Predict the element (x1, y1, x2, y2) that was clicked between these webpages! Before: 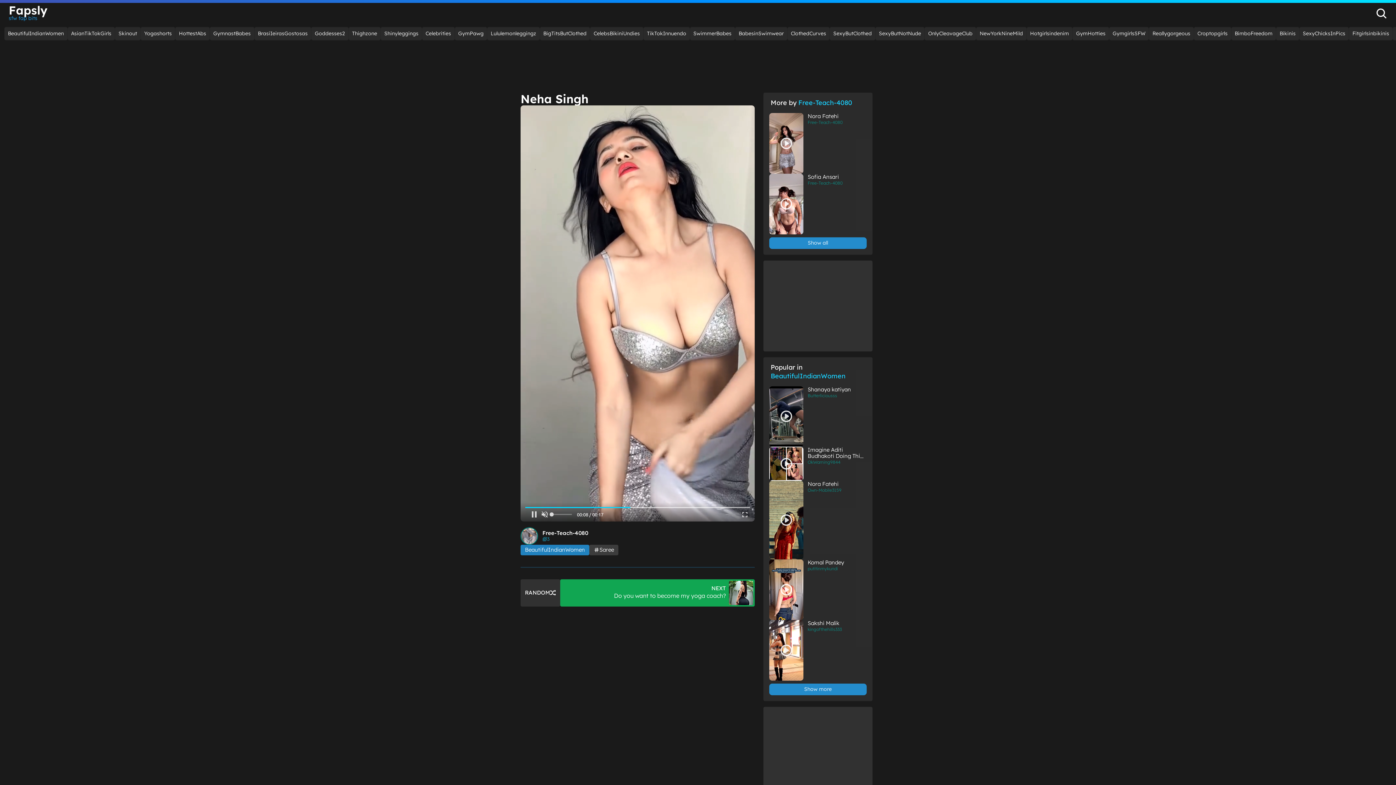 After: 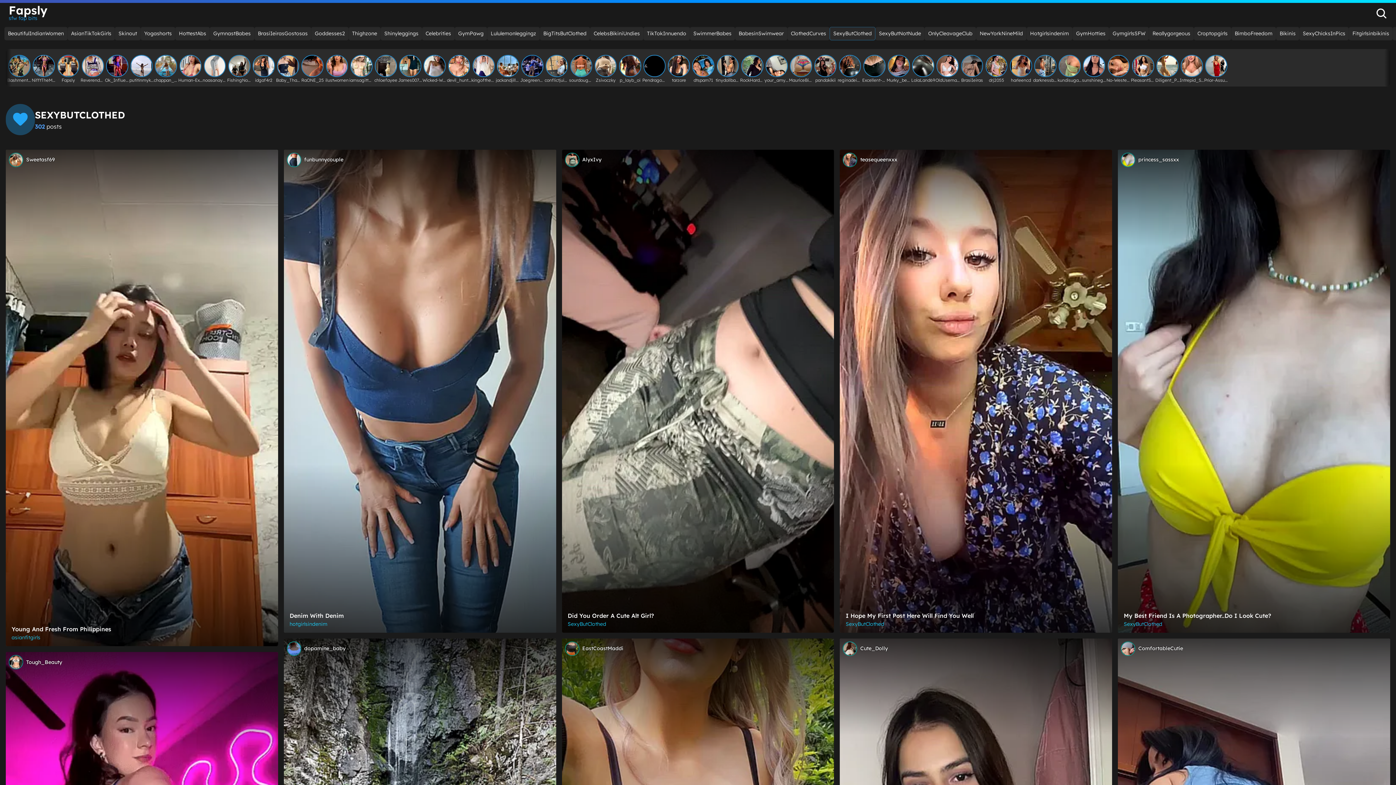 Action: label: SexyButClothed bbox: (829, 26, 875, 40)